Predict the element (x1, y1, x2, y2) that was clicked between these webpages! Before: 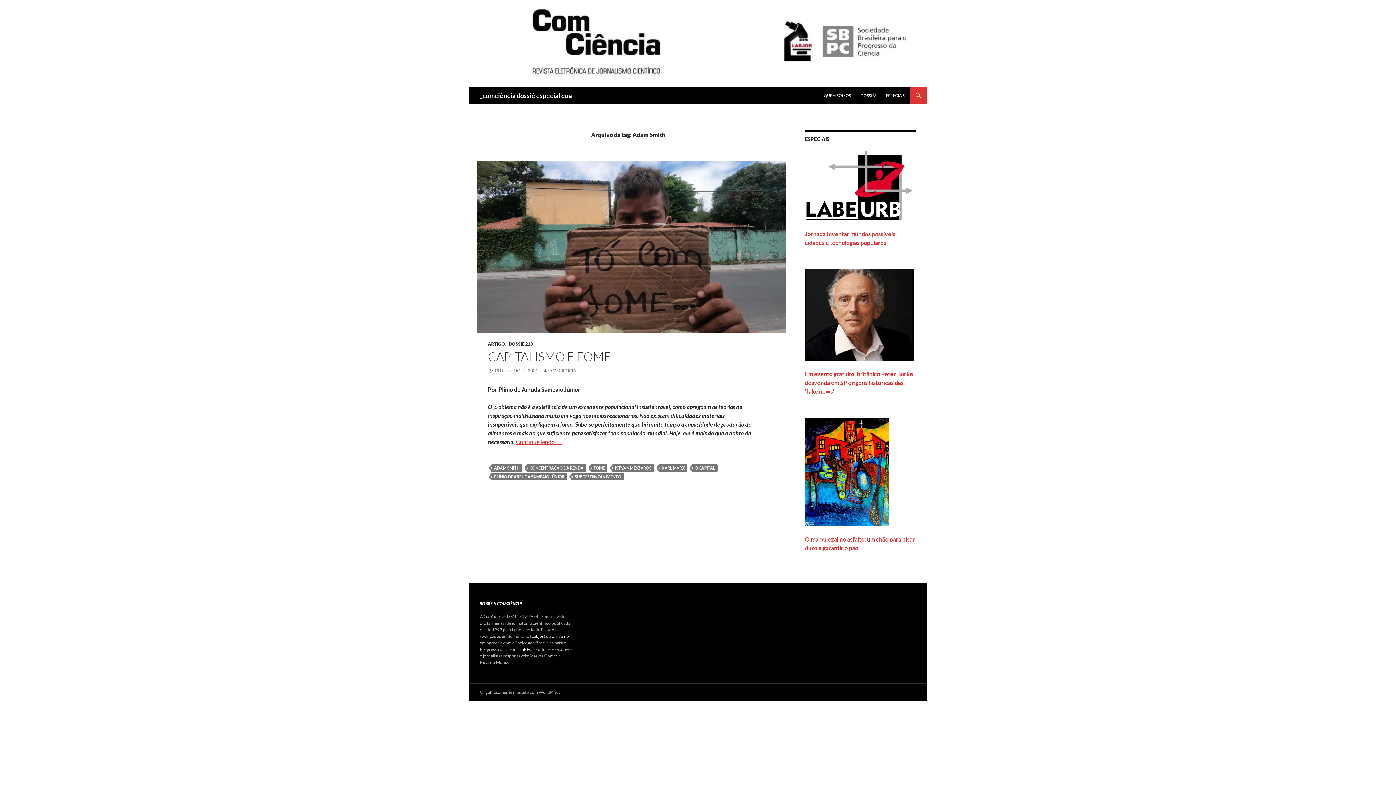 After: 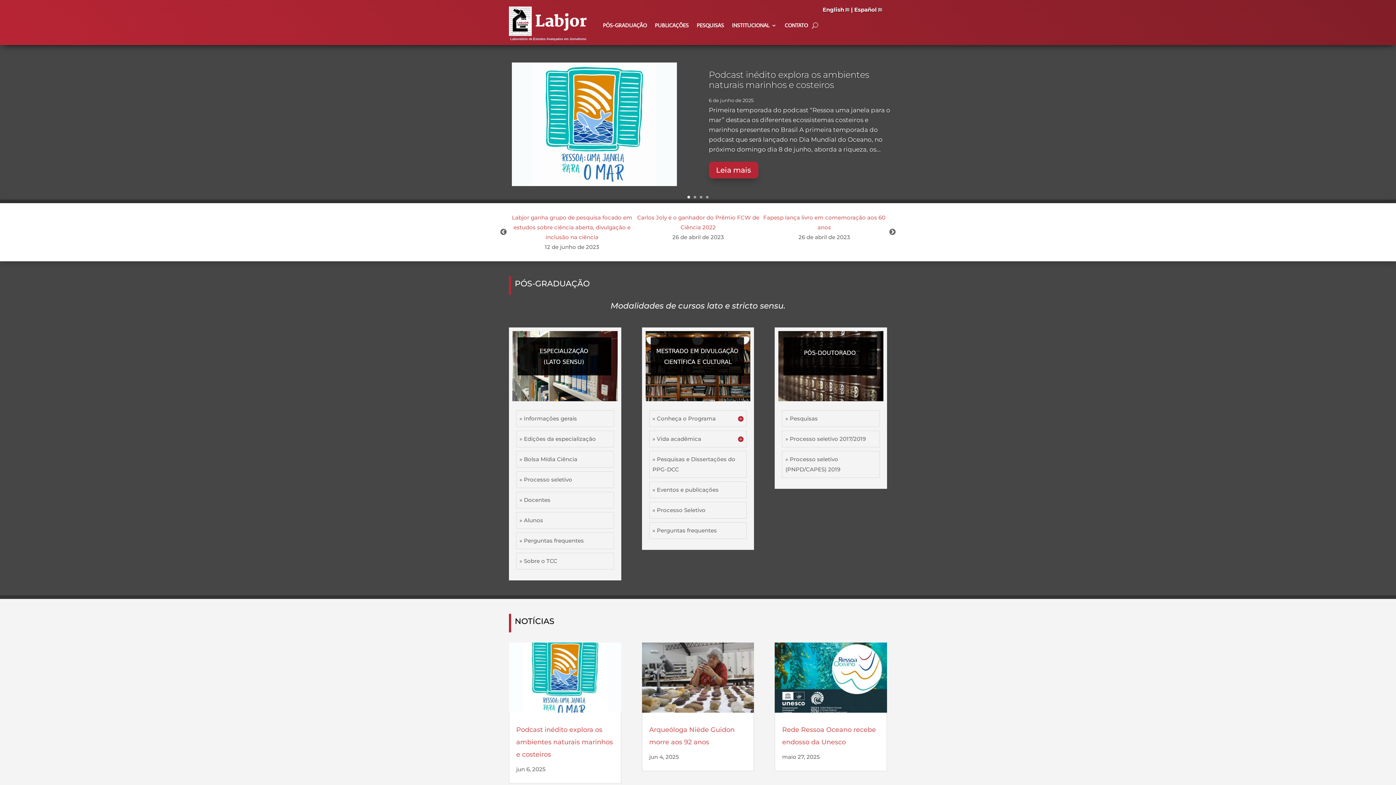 Action: label: Labjor bbox: (531, 633, 544, 639)